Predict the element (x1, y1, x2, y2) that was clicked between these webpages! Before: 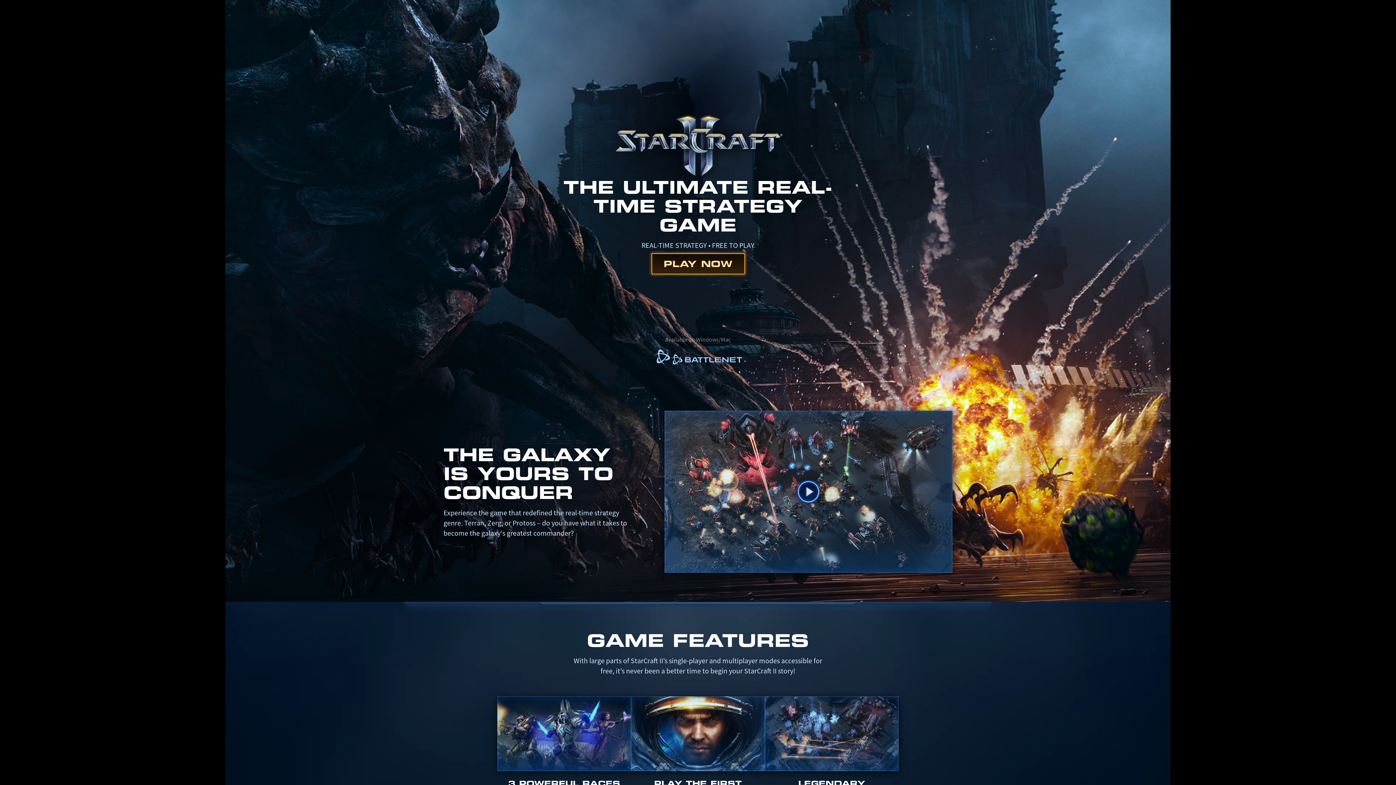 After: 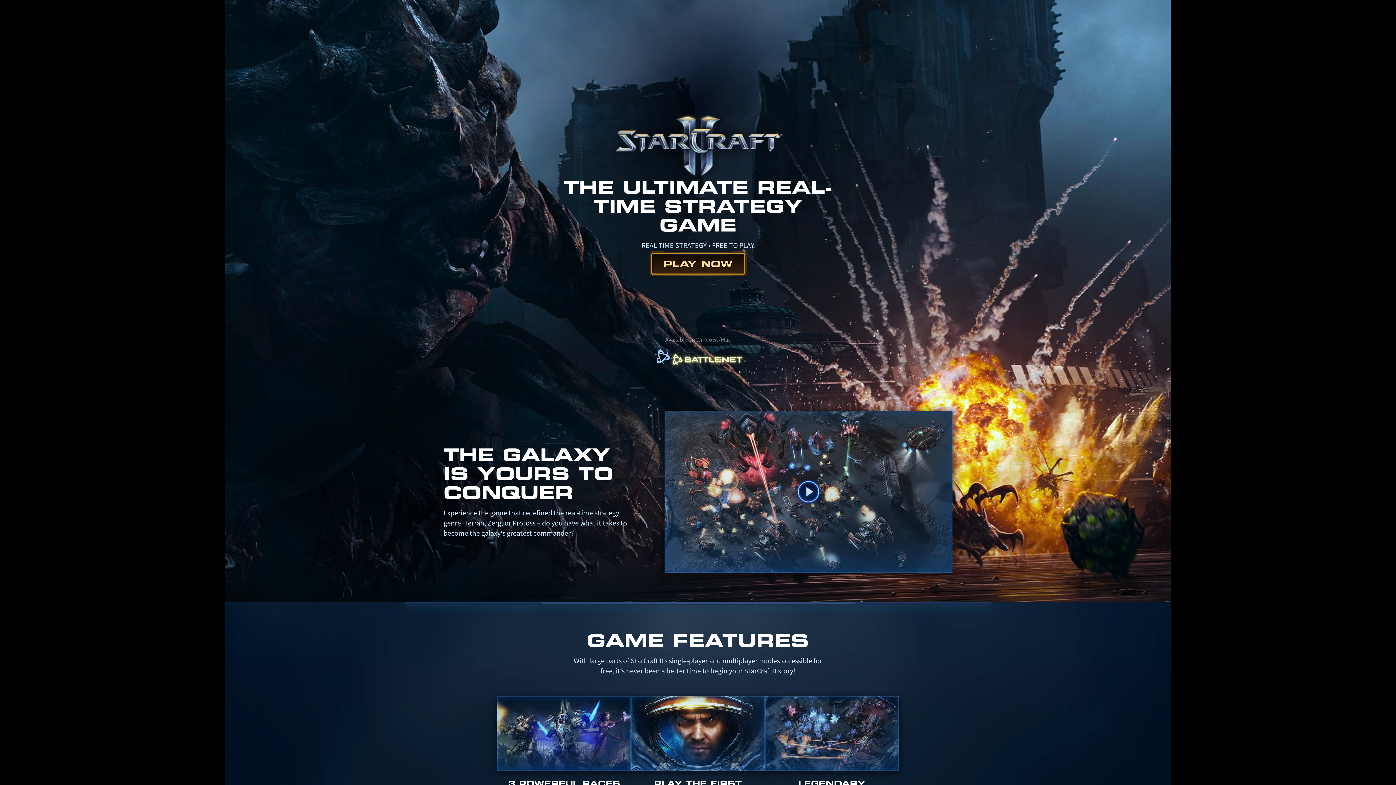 Action: bbox: (653, 348, 742, 367)